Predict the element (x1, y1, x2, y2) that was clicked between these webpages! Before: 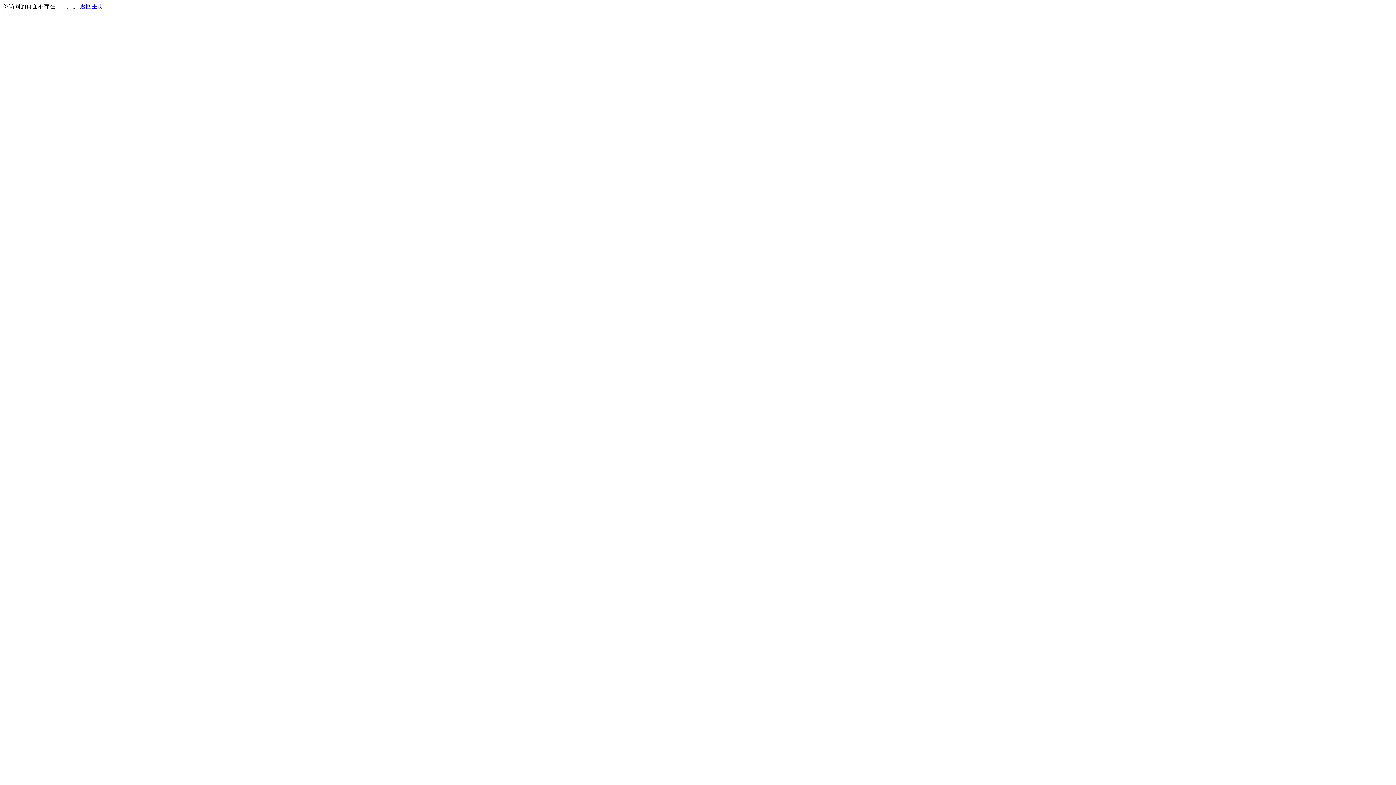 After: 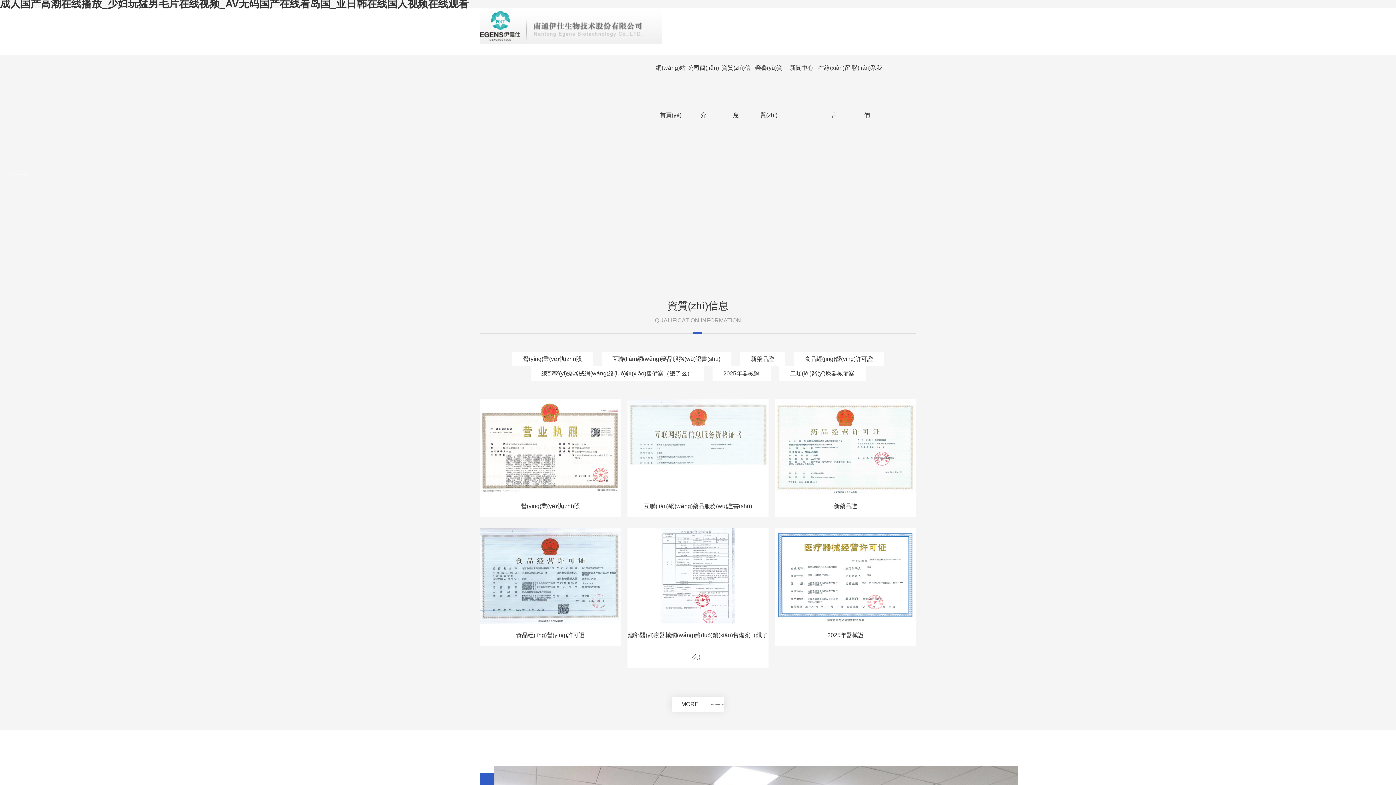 Action: bbox: (80, 3, 103, 9) label: 返回主页